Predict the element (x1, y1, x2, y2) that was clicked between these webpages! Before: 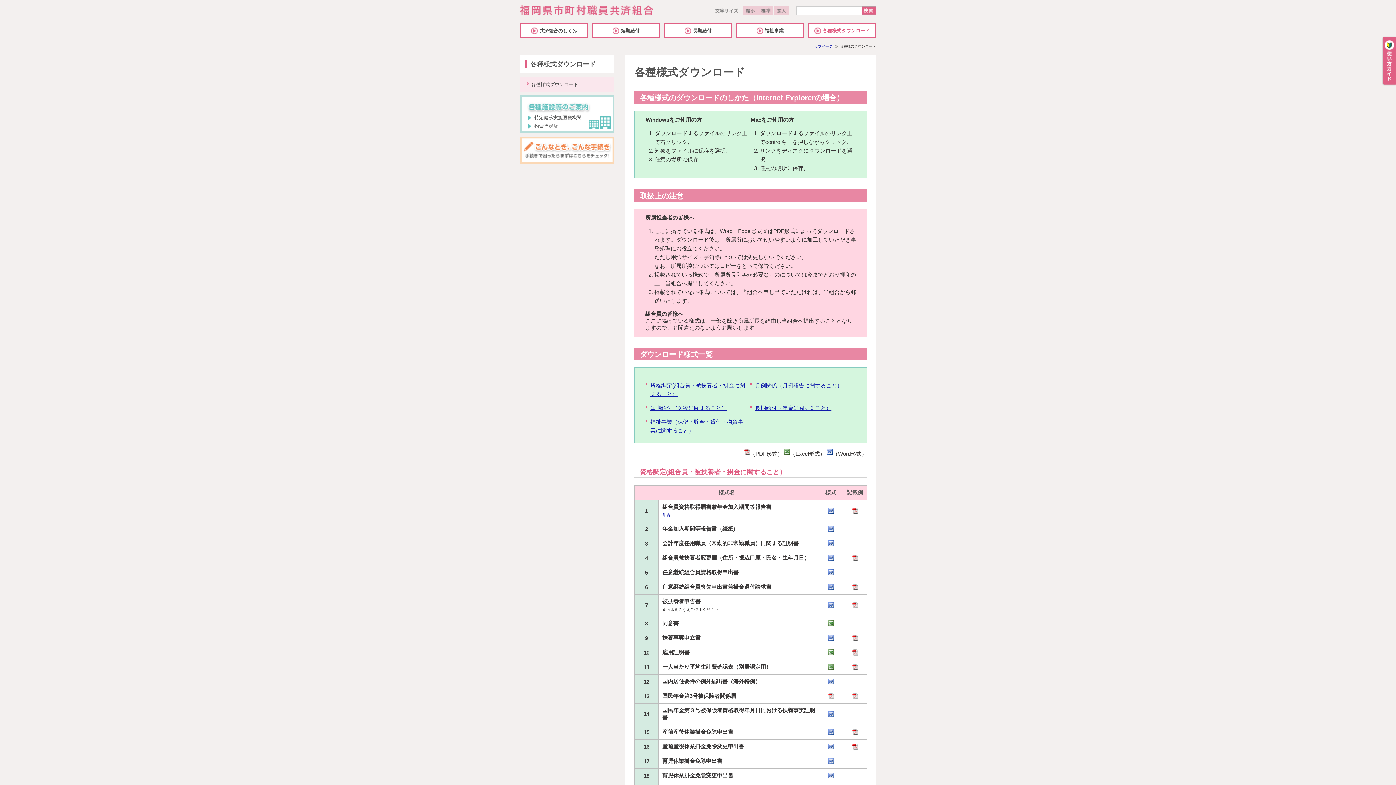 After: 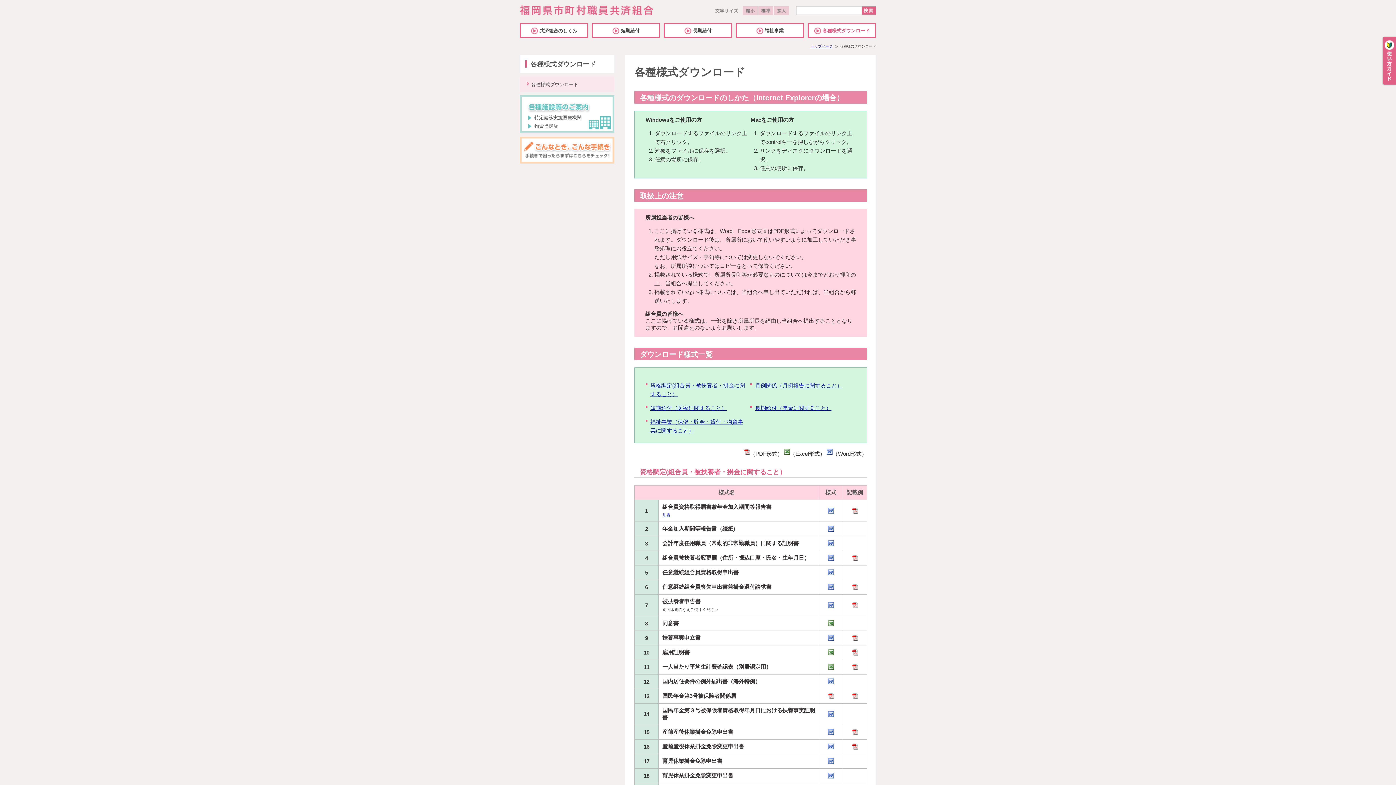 Action: bbox: (808, 23, 876, 38) label: 各種様式ダウンロード